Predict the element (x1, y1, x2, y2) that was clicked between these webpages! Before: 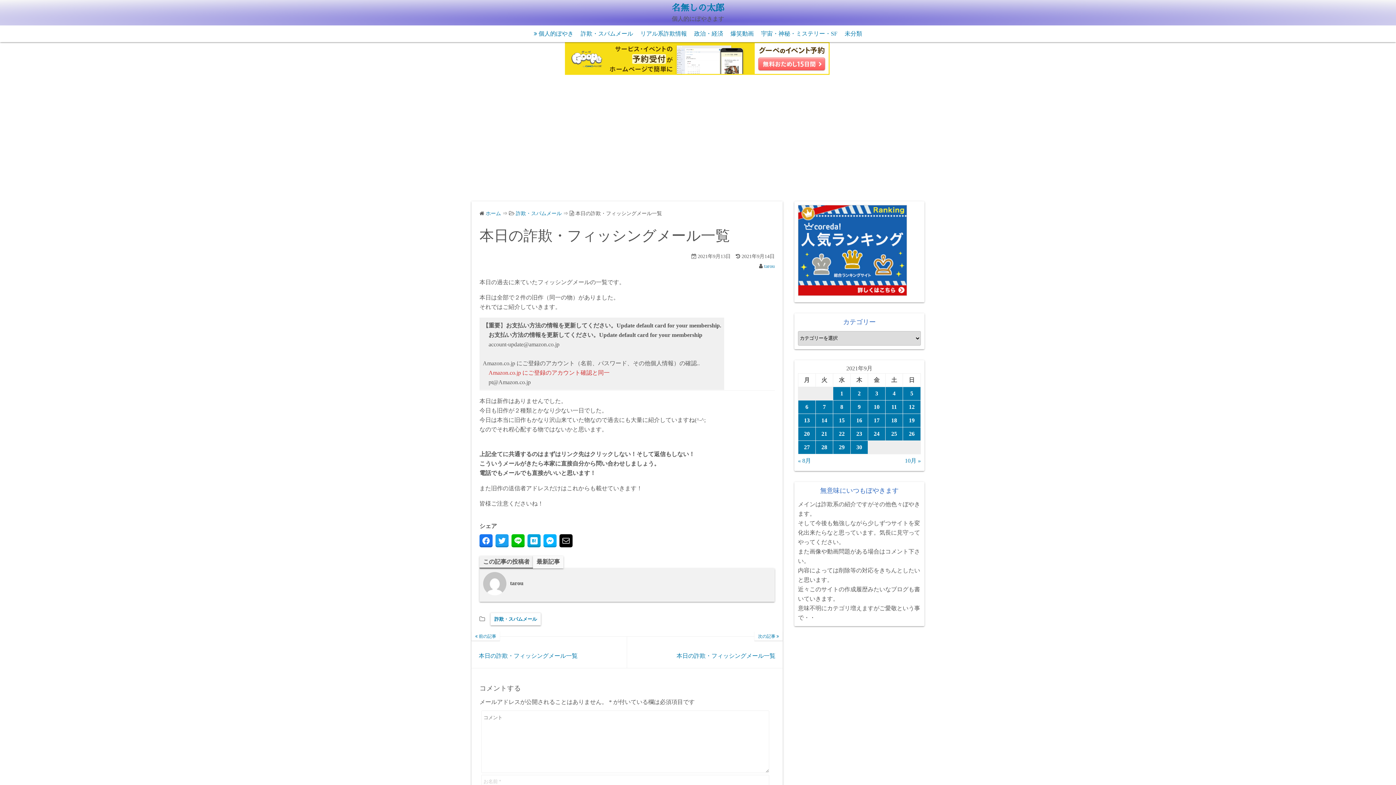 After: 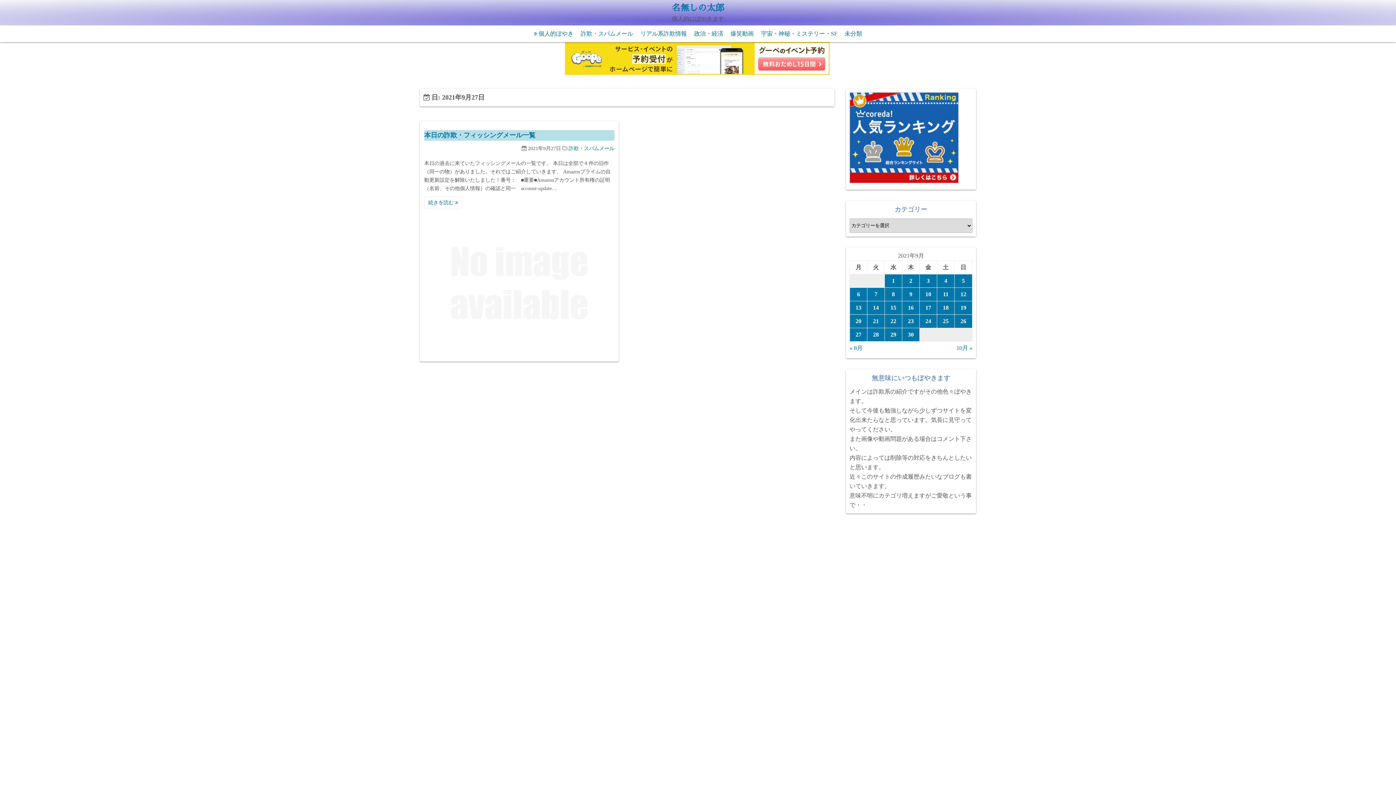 Action: label: 2021年9月27日 に投稿を公開 bbox: (798, 441, 815, 454)